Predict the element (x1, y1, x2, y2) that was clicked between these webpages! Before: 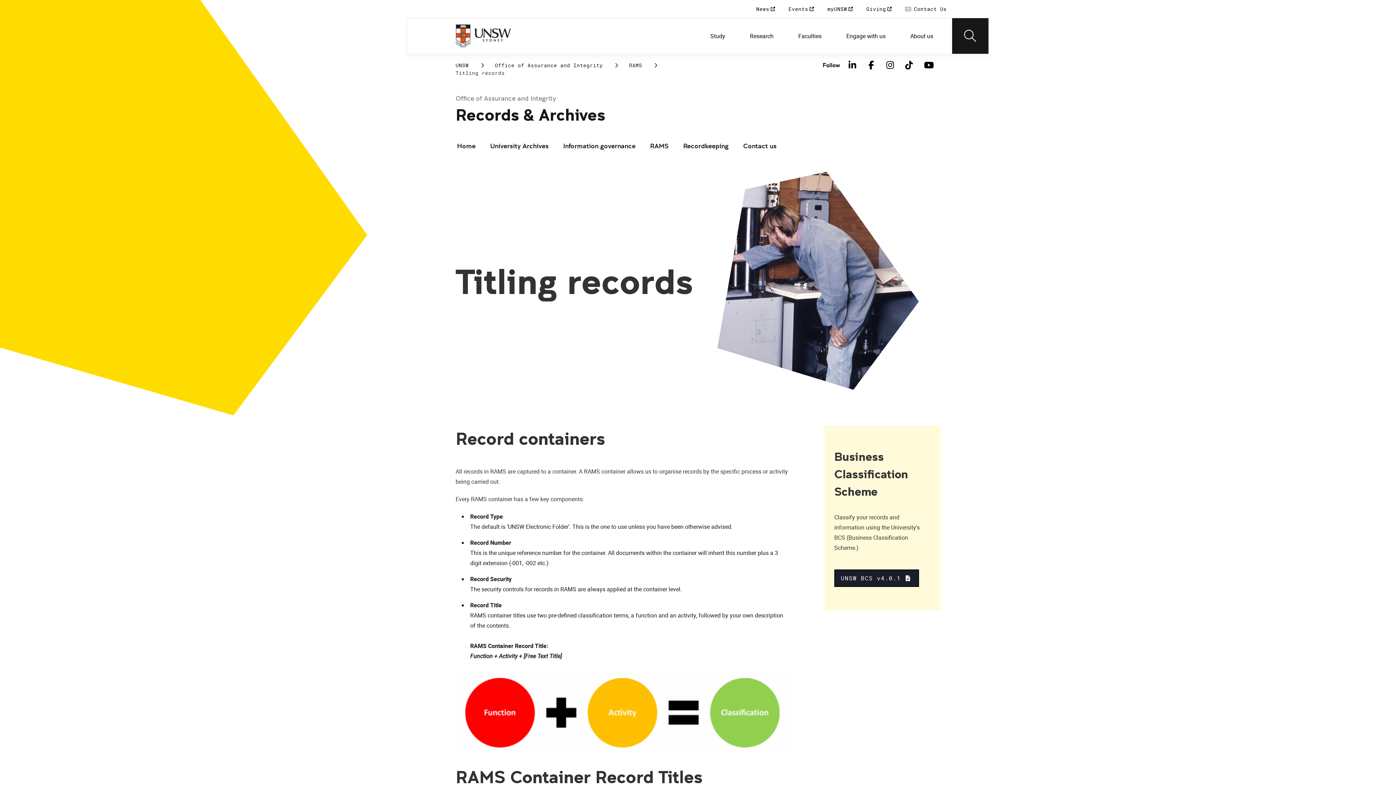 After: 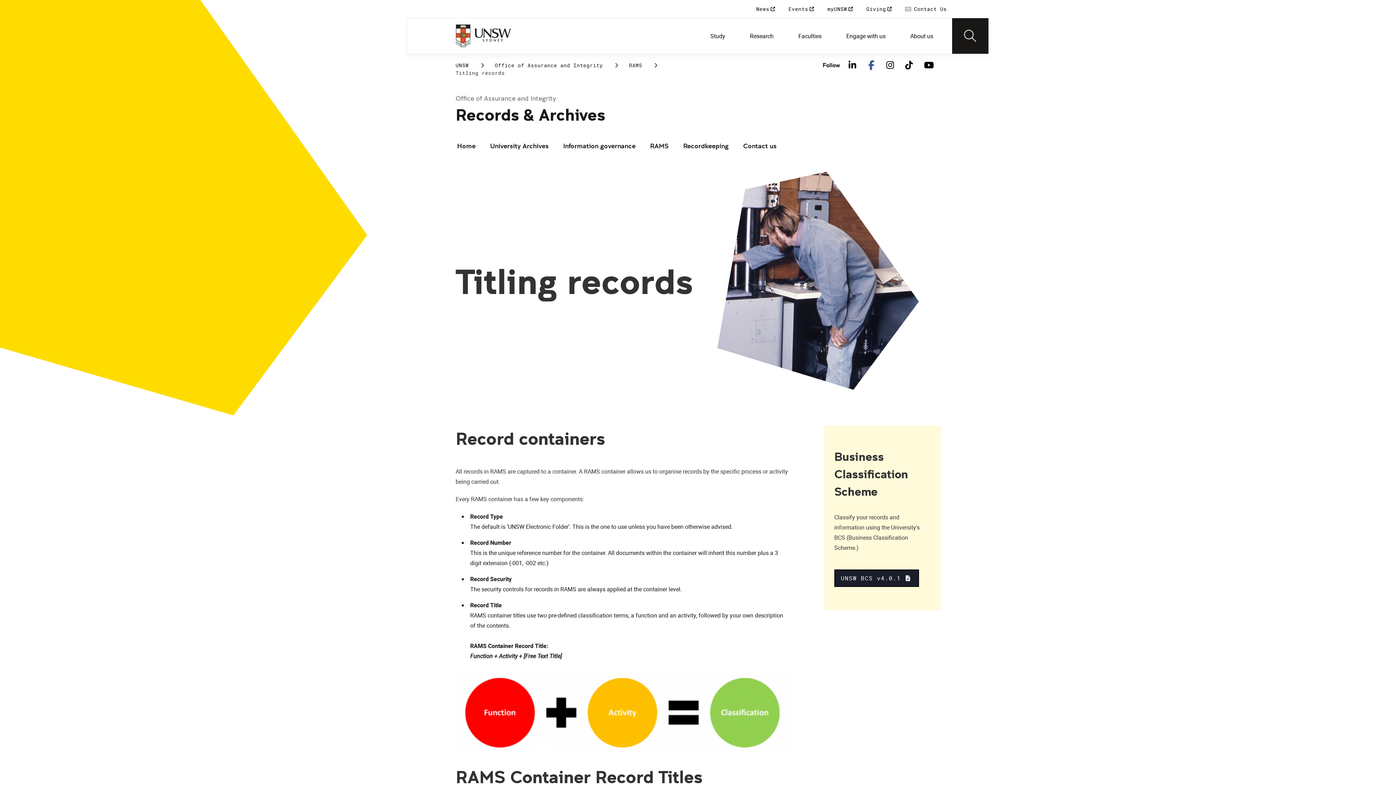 Action: label: Facebook bbox: (862, 59, 880, 70)